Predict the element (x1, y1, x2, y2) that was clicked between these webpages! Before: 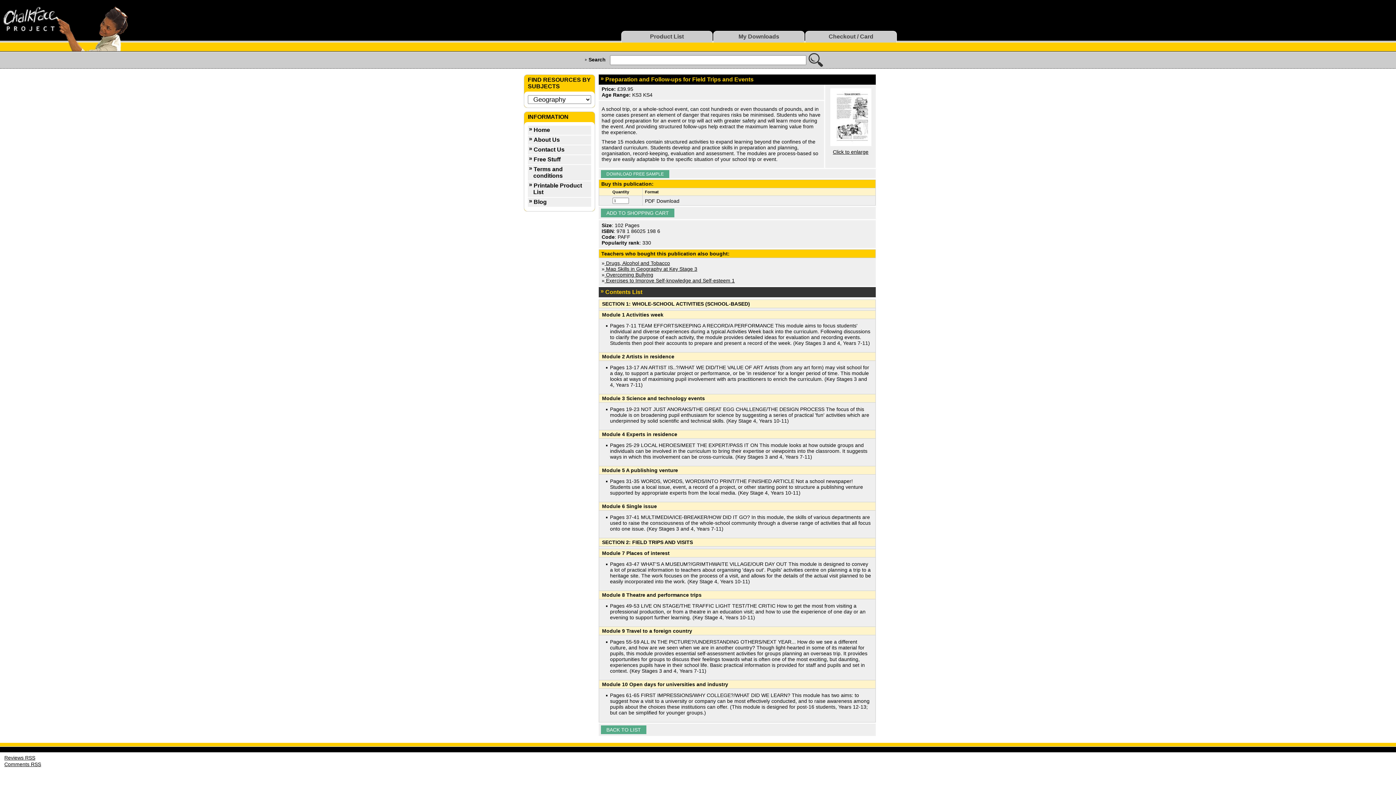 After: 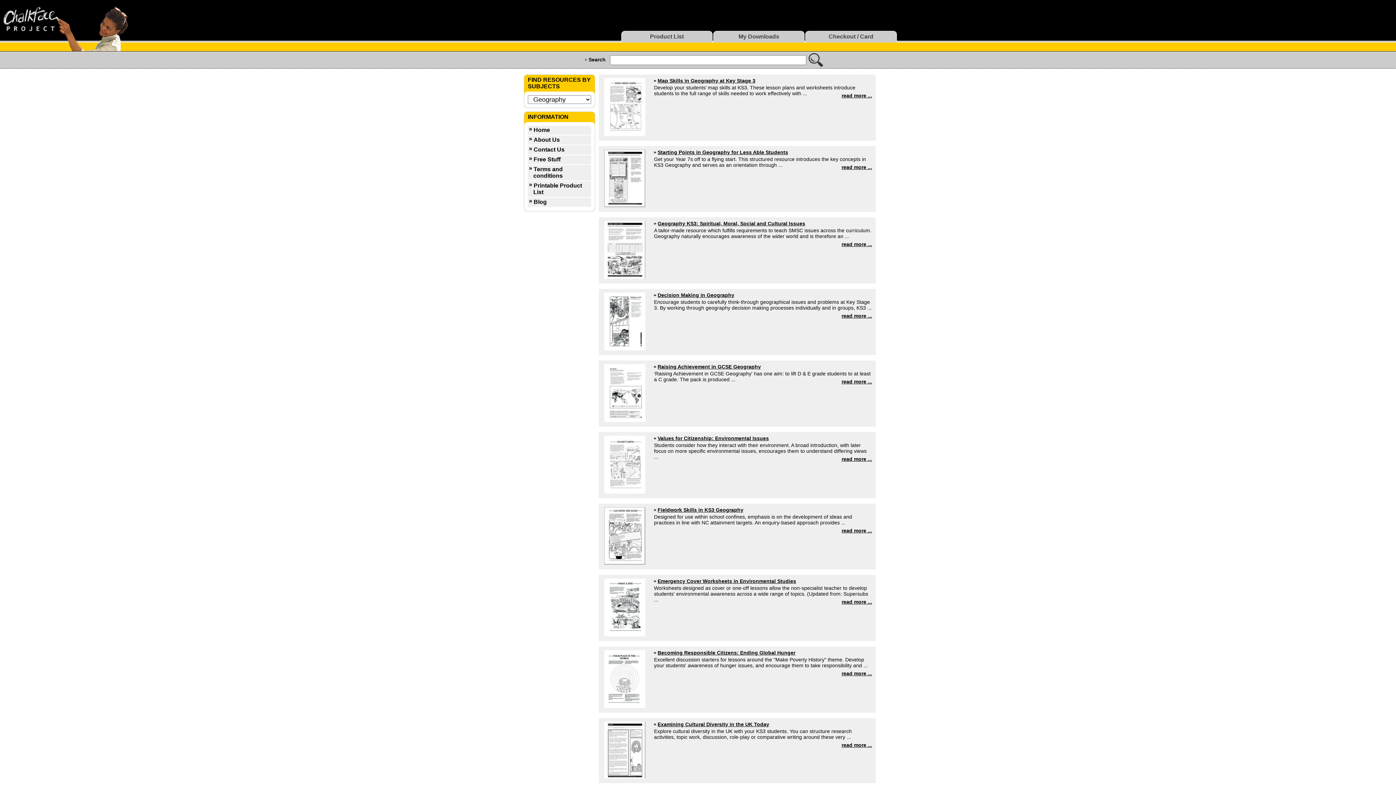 Action: bbox: (601, 725, 646, 734) label: BACK TO LIST